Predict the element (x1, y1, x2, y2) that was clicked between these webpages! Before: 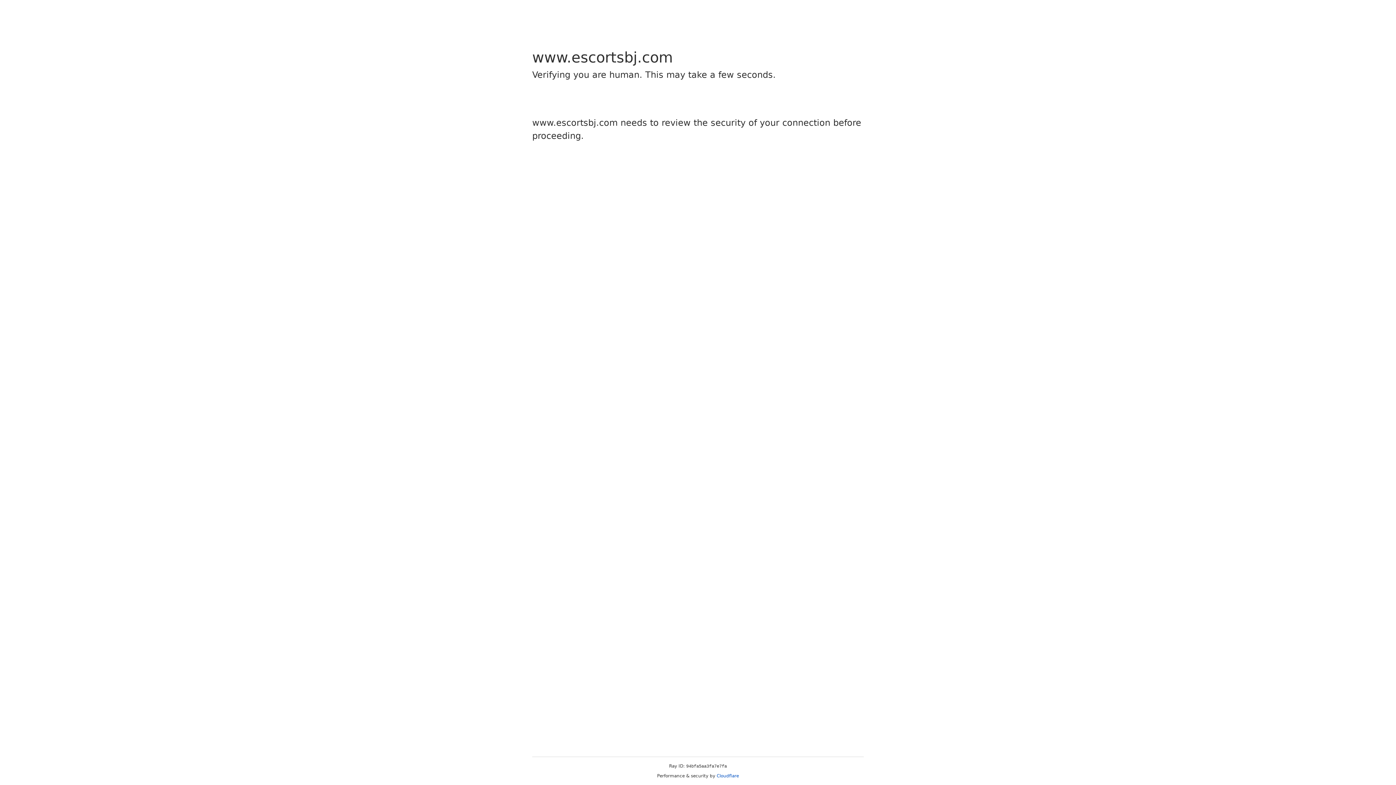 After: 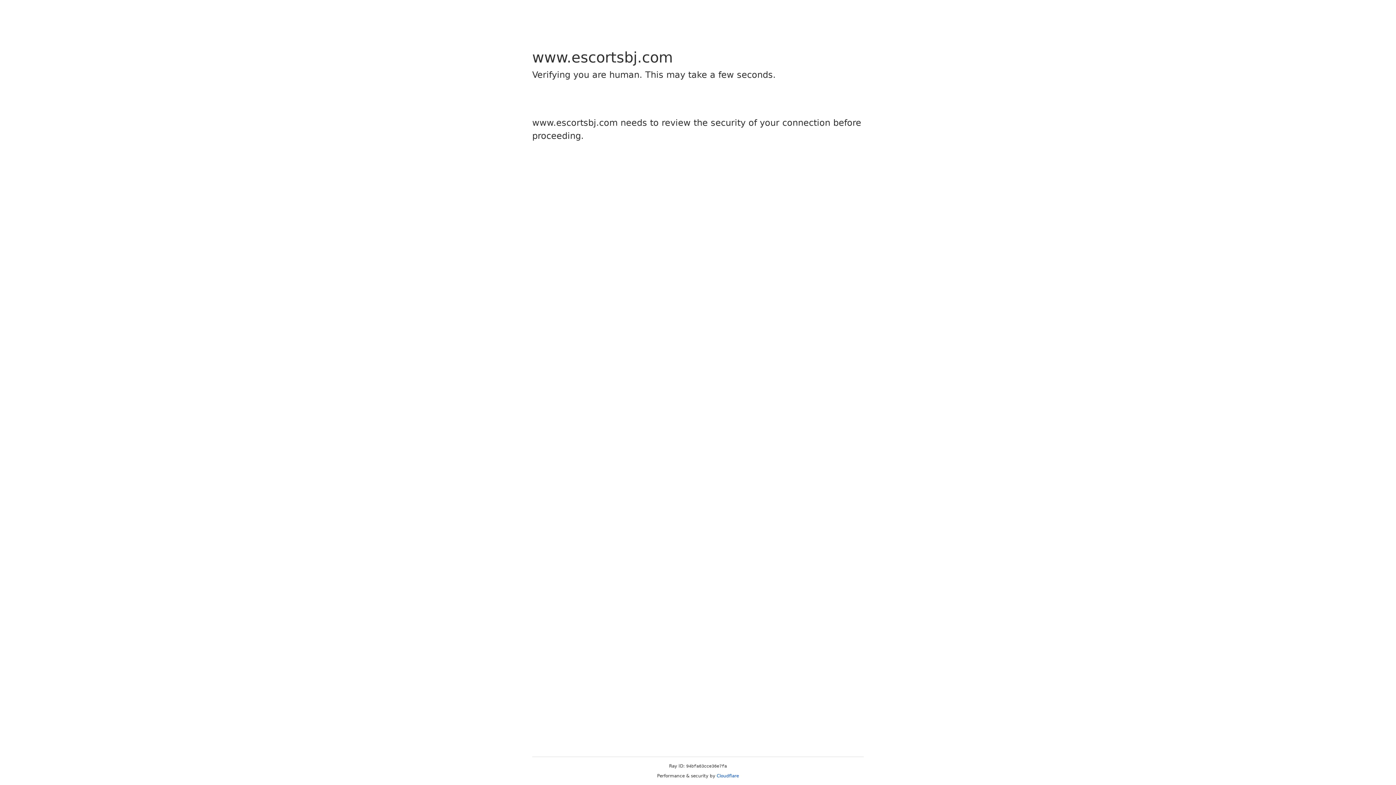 Action: label: Cloudflare bbox: (716, 773, 739, 778)